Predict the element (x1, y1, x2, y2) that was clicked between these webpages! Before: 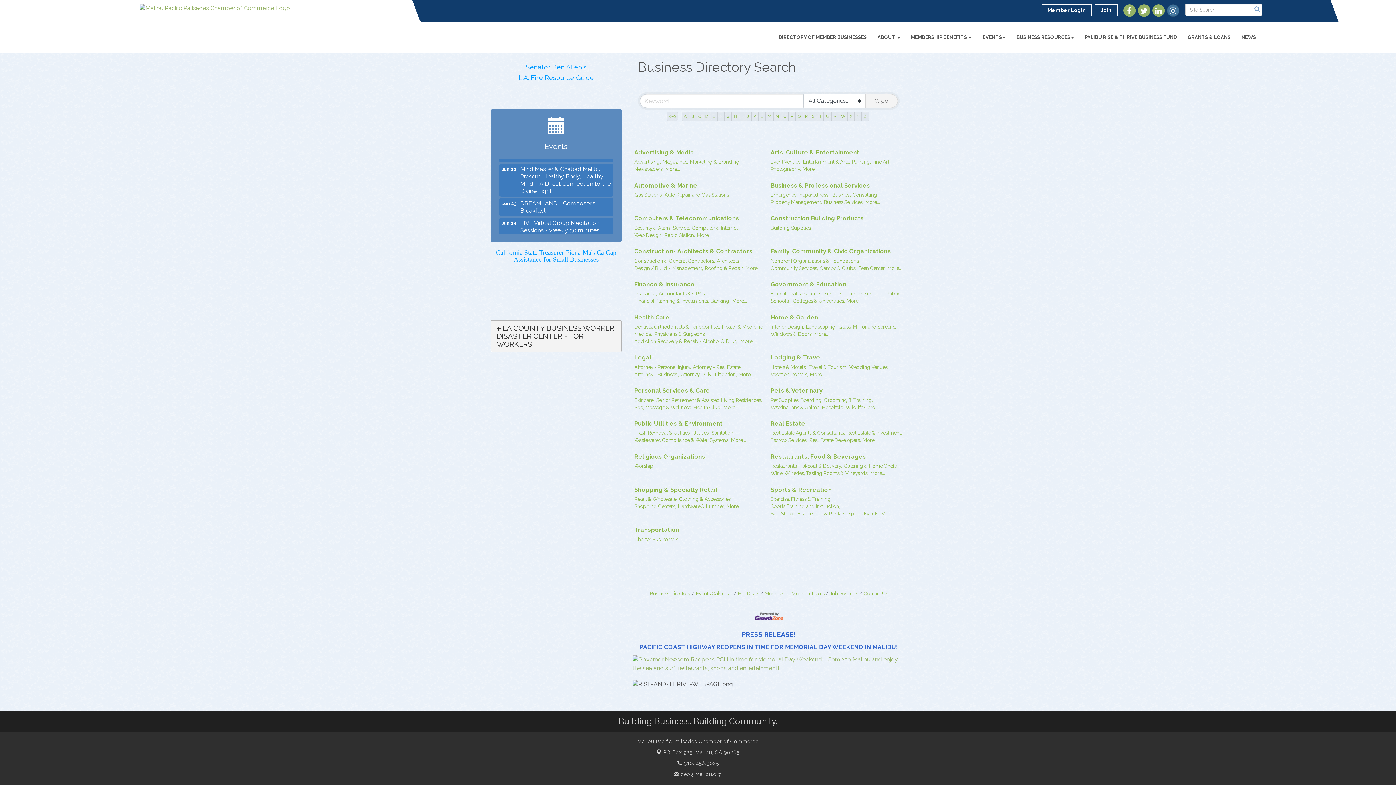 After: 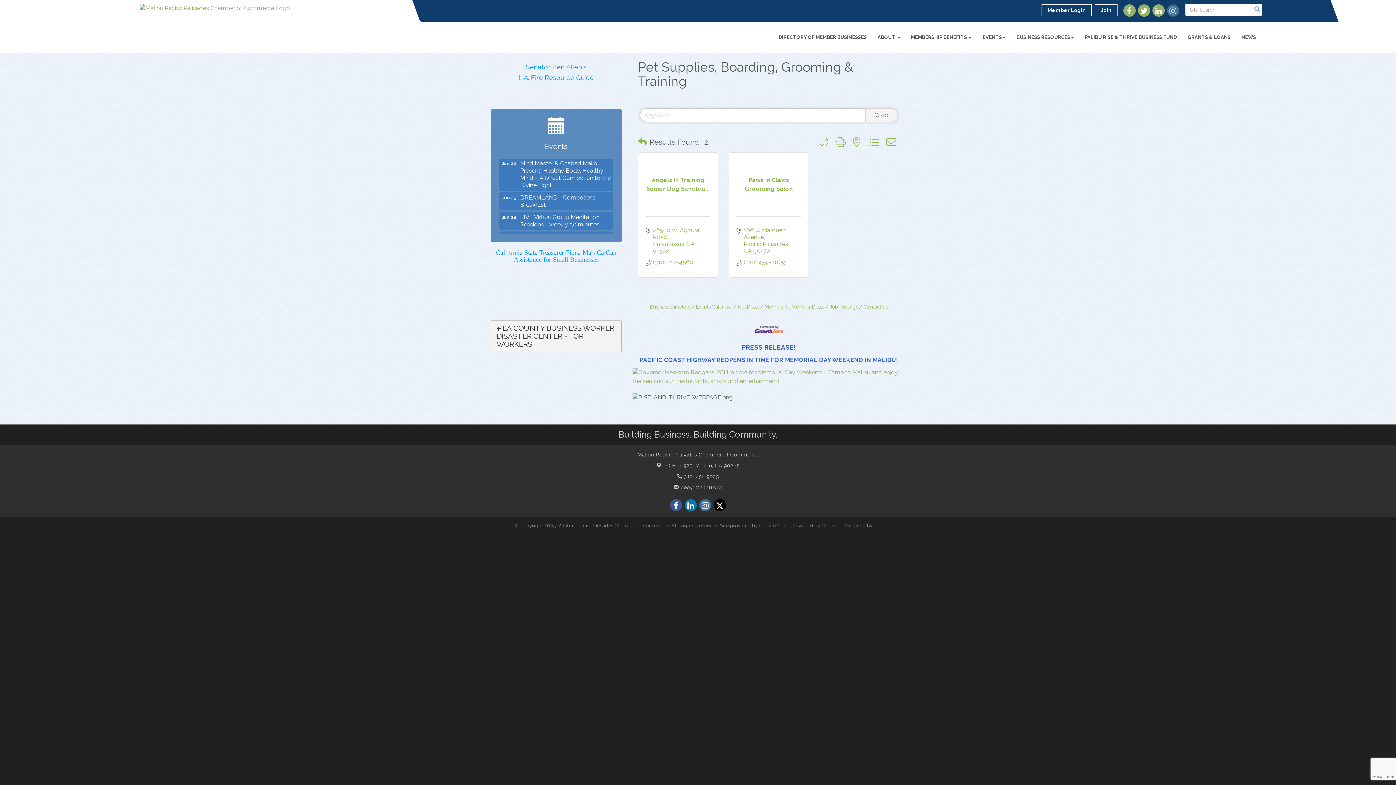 Action: label: Pet Supplies, Boarding, Grooming & Training, bbox: (770, 396, 873, 403)